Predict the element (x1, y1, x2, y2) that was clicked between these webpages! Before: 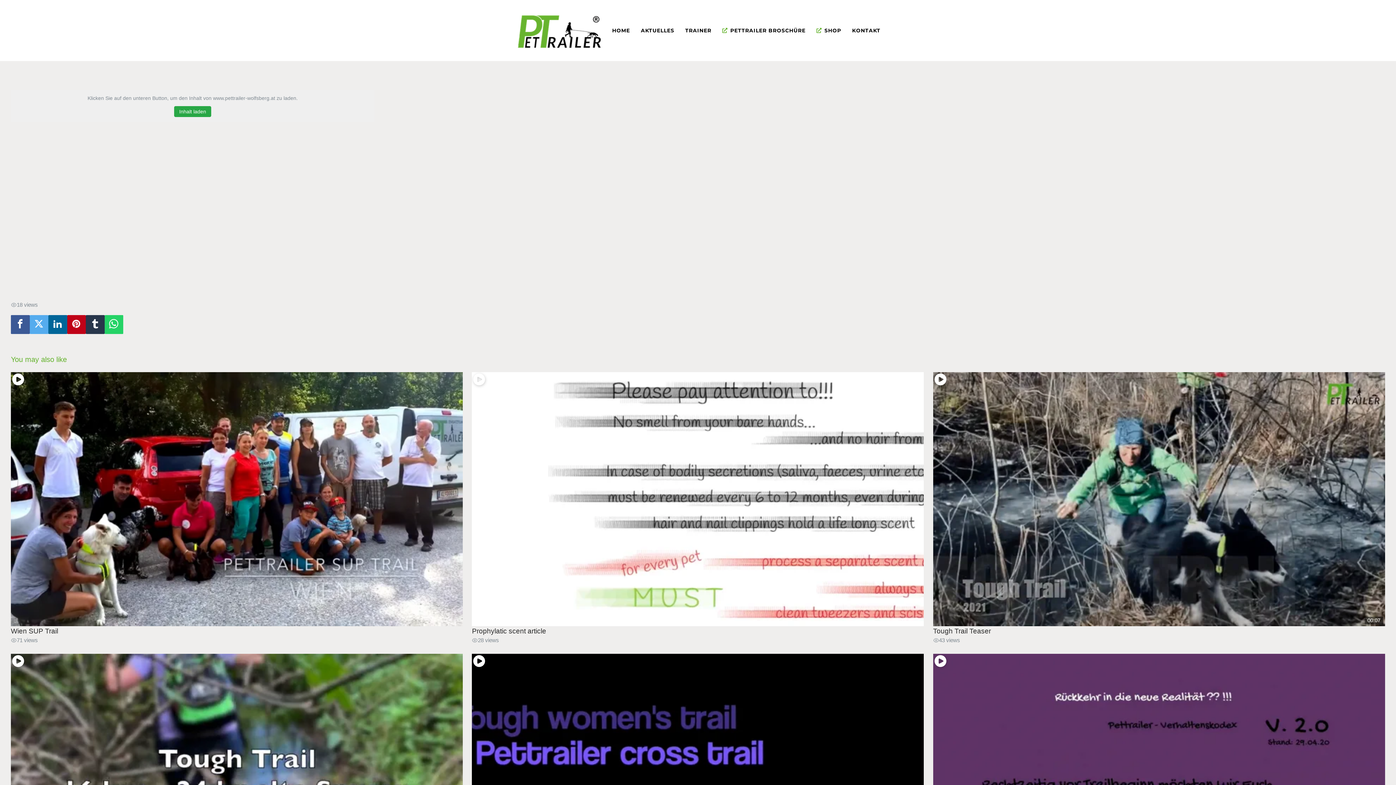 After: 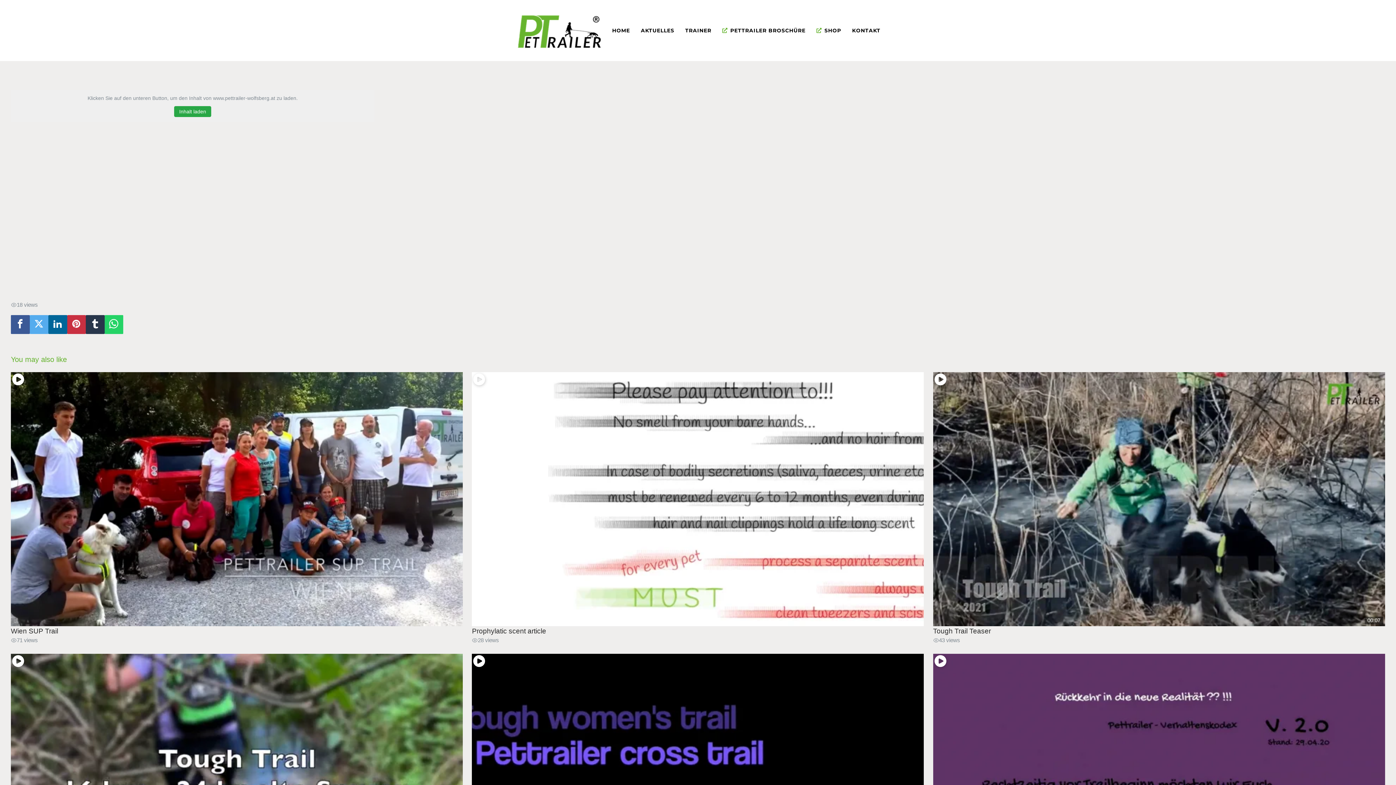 Action: bbox: (67, 315, 85, 334)